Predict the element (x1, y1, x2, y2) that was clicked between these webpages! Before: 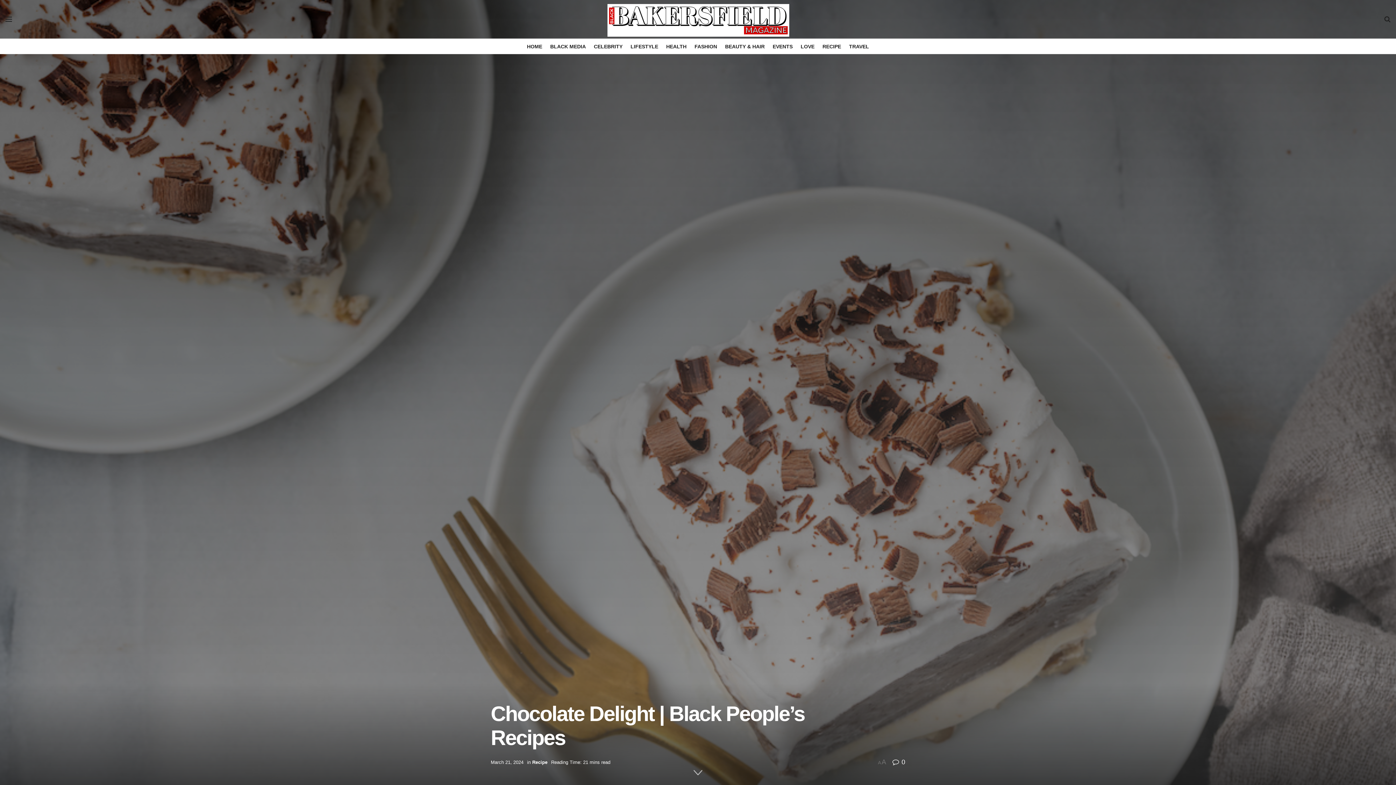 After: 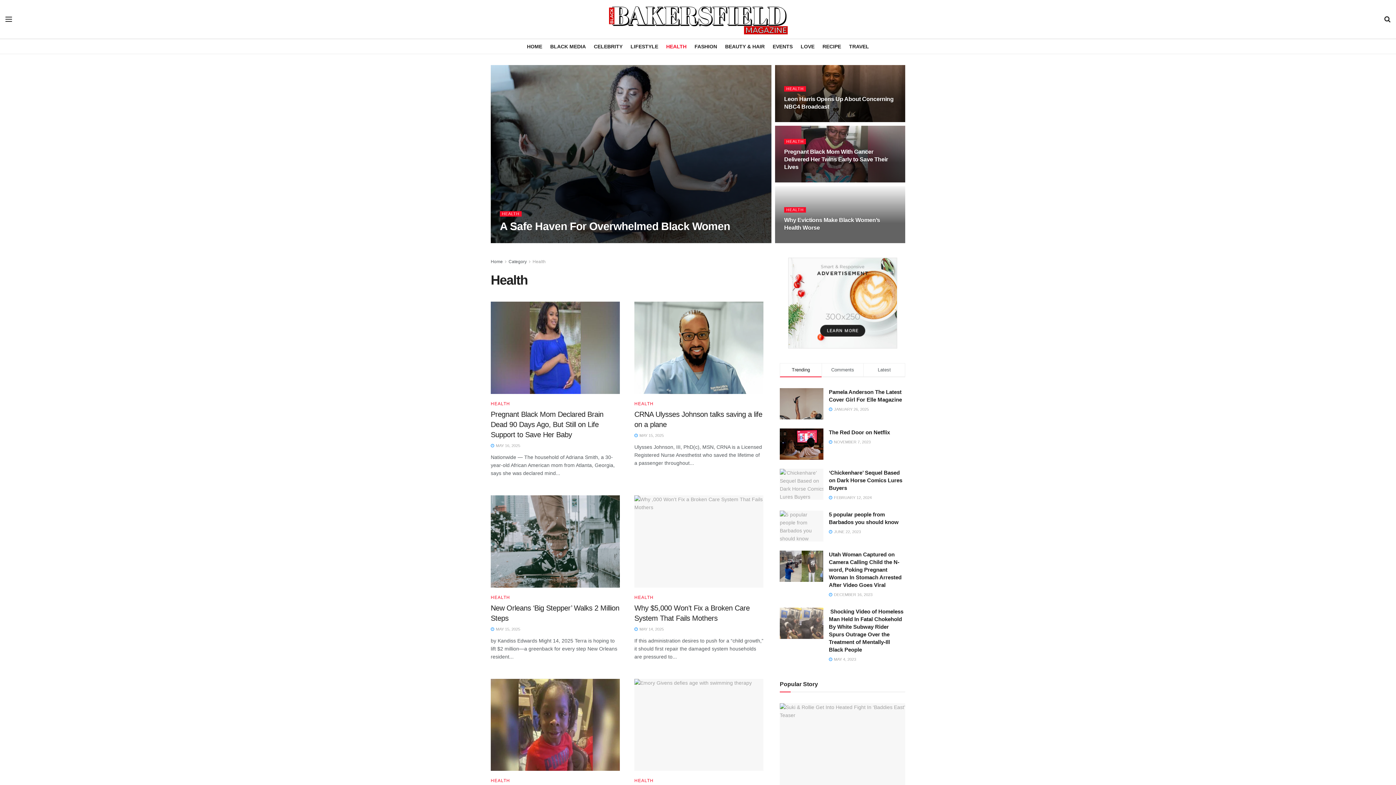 Action: bbox: (666, 39, 686, 53) label: HEALTH